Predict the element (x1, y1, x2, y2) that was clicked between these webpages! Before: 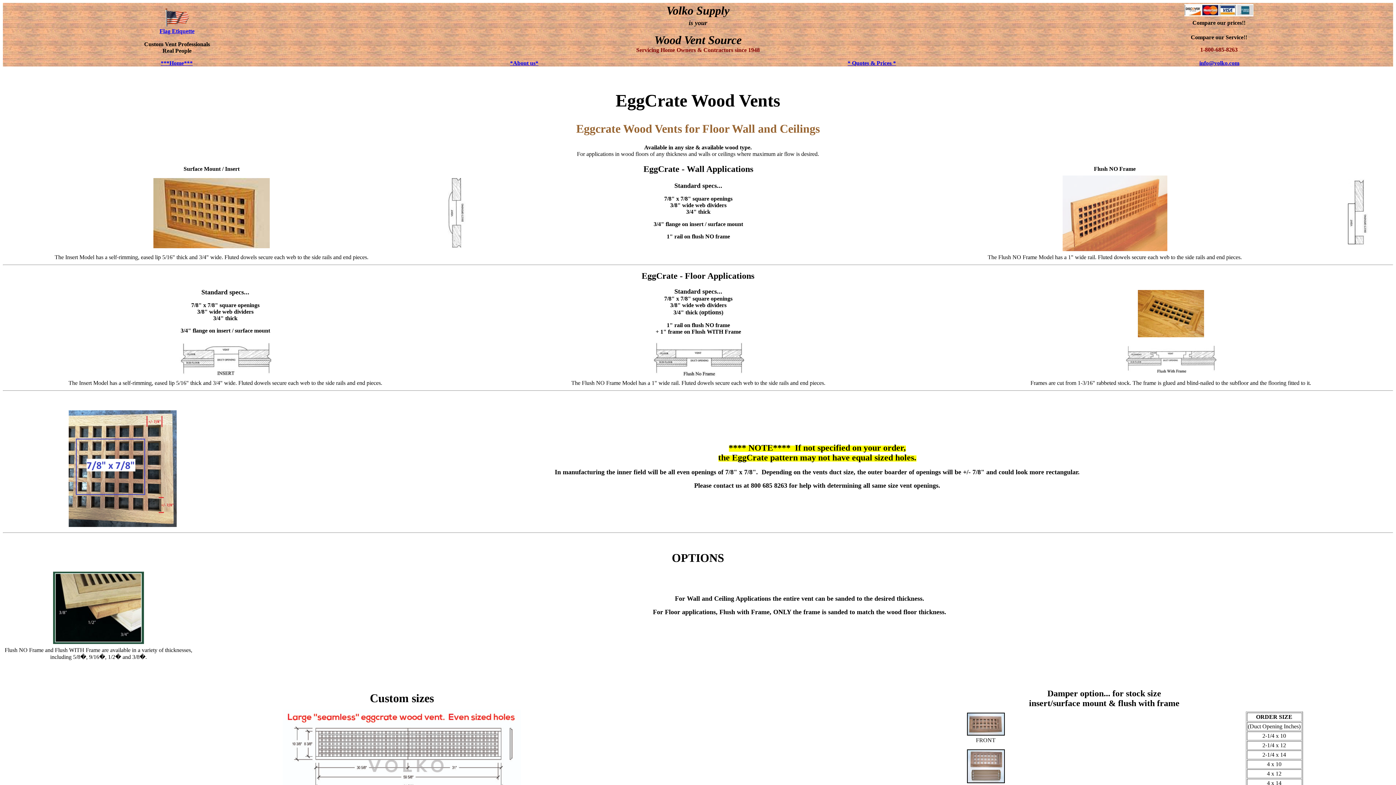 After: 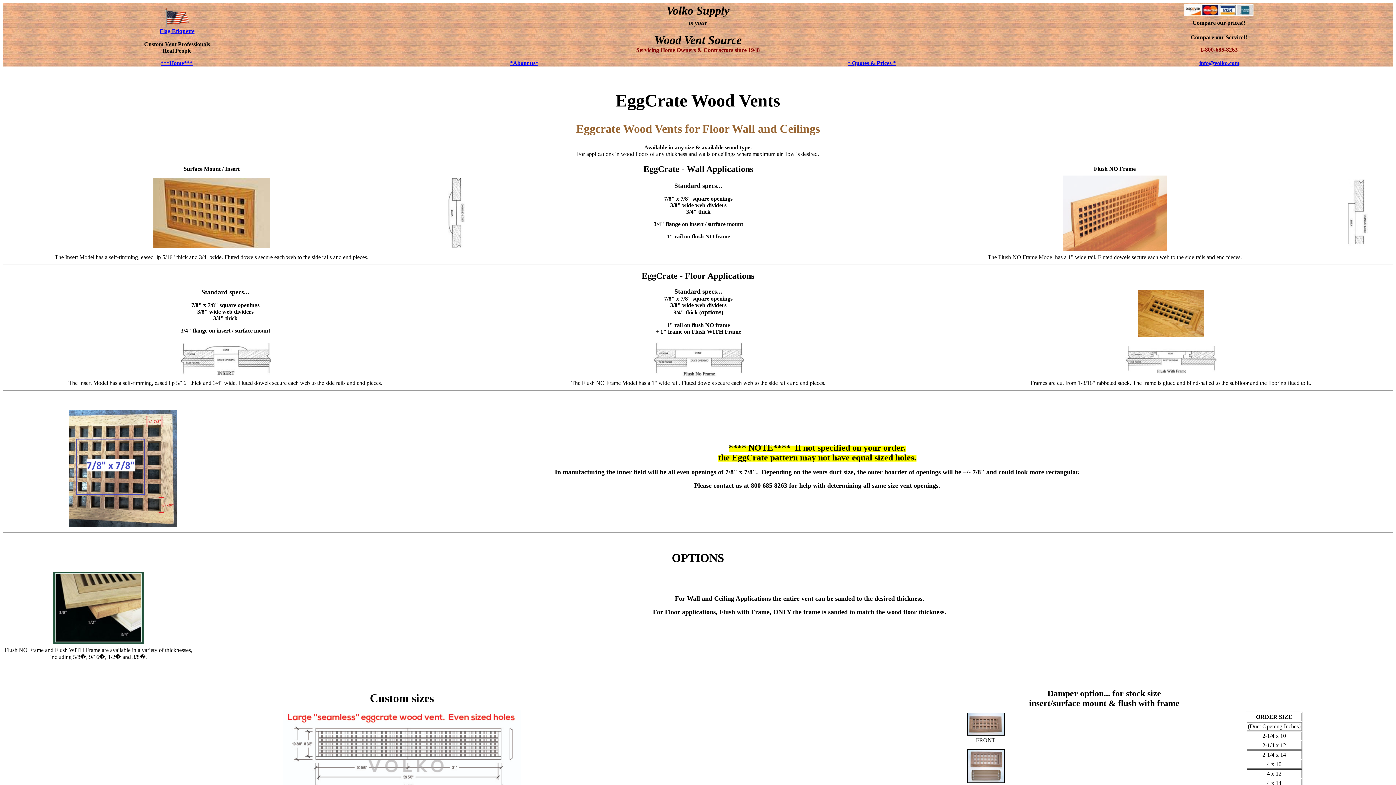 Action: bbox: (159, 28, 194, 34) label: Flag Etiquette